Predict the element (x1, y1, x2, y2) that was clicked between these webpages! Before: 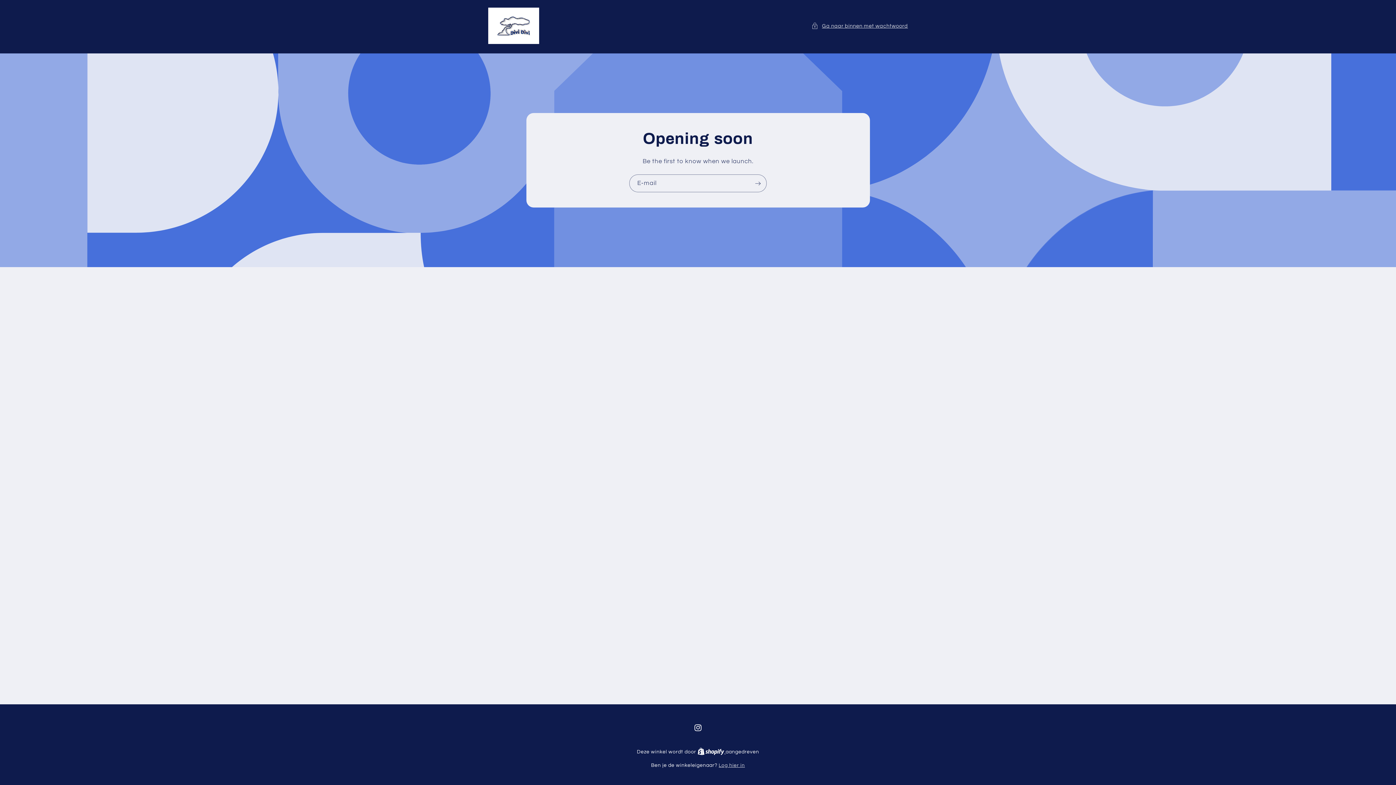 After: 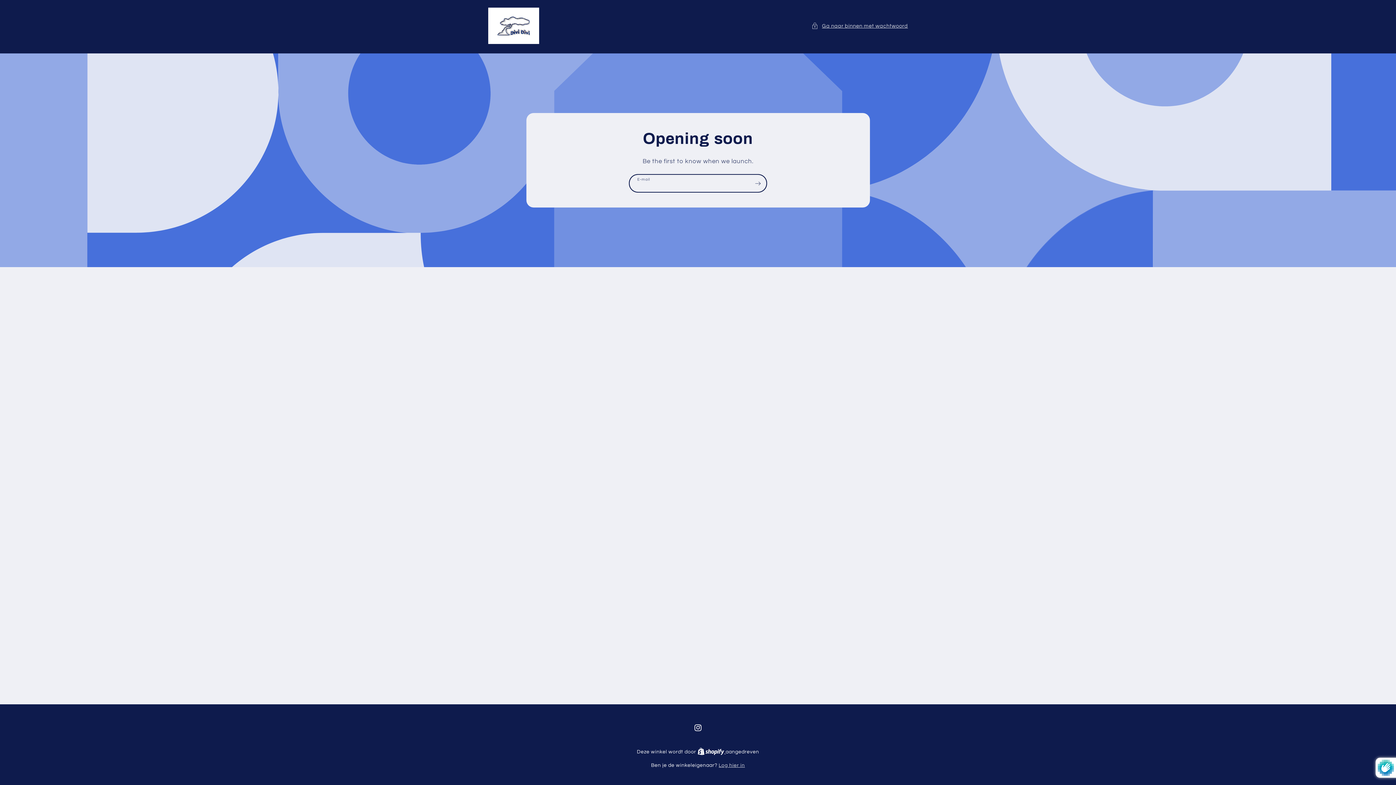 Action: label: Abonneren bbox: (749, 174, 766, 192)